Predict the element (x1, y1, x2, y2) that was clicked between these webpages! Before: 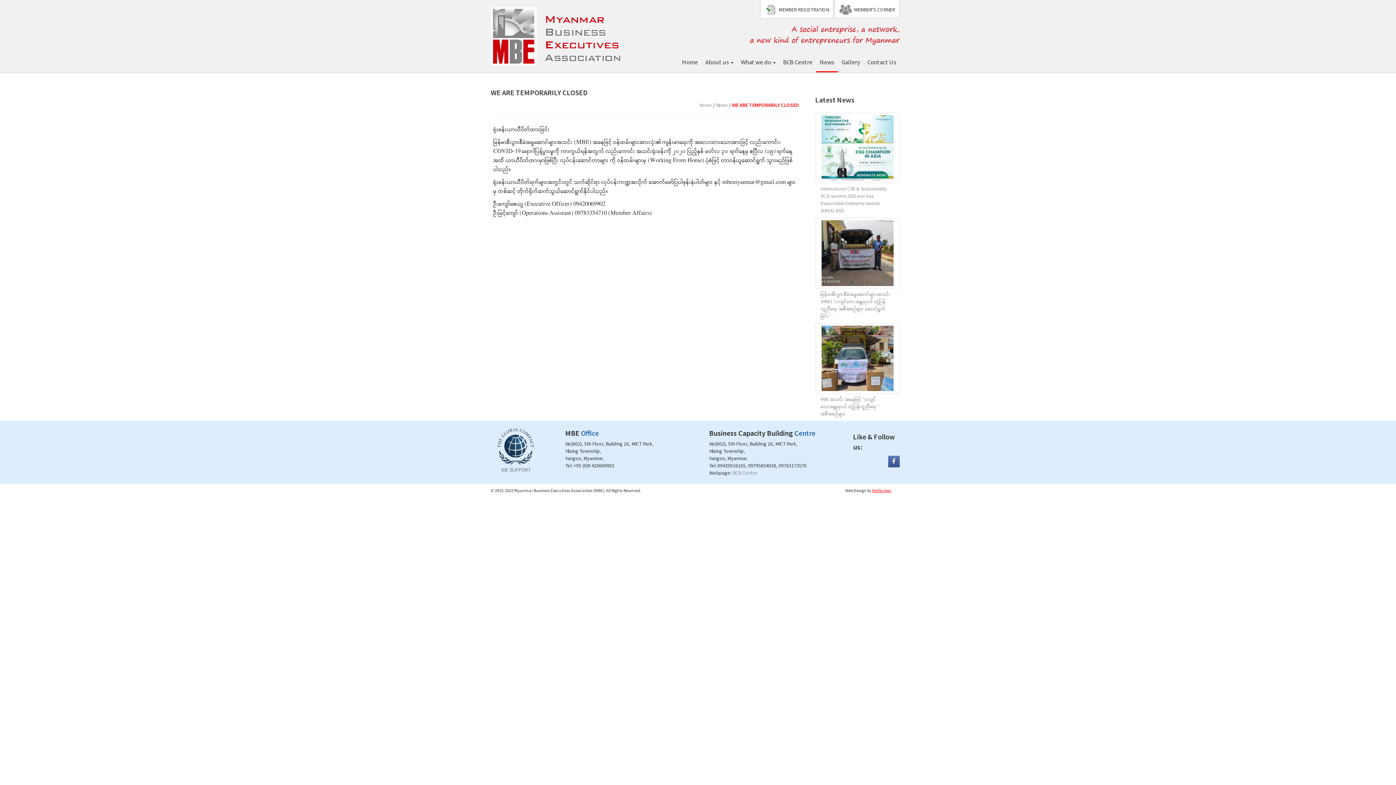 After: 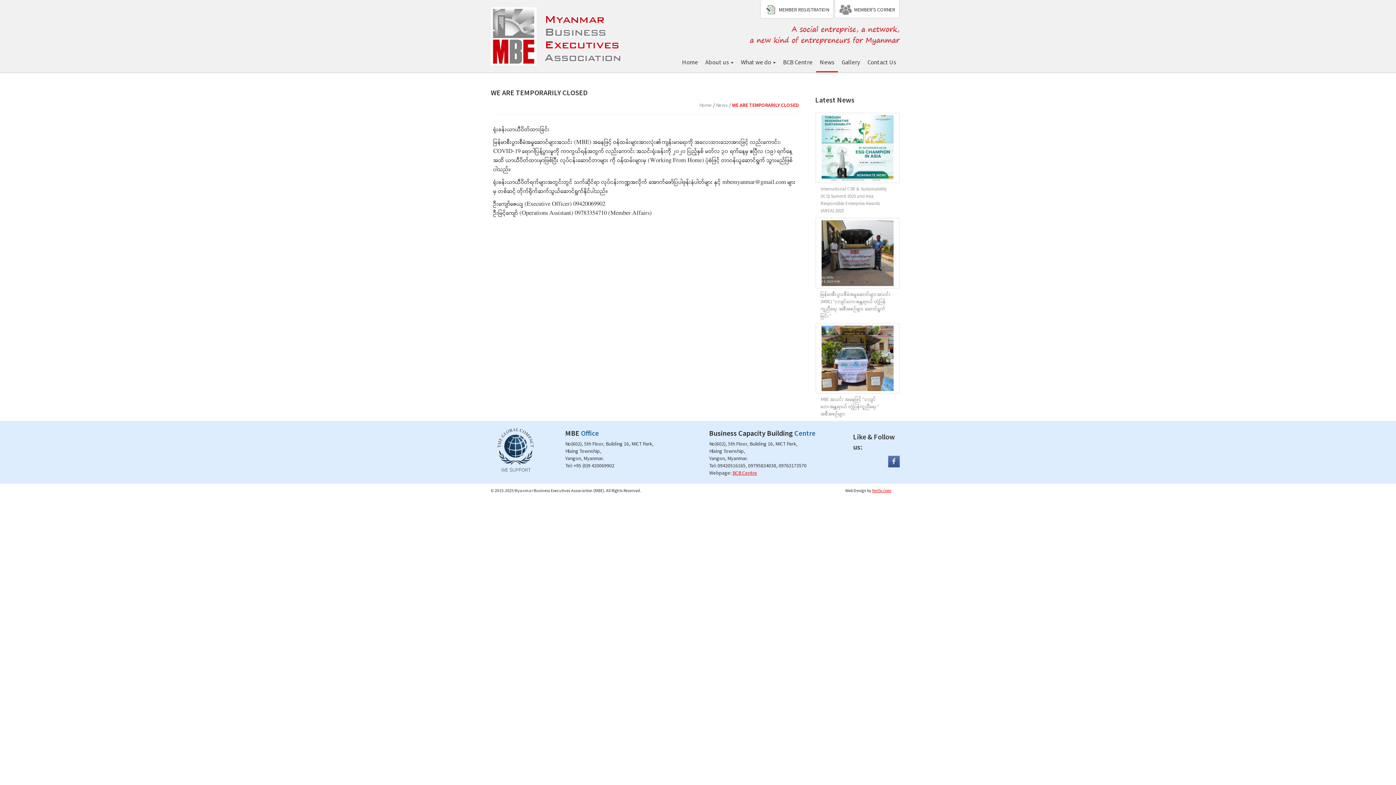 Action: bbox: (732, 469, 757, 476) label: BCB Centre